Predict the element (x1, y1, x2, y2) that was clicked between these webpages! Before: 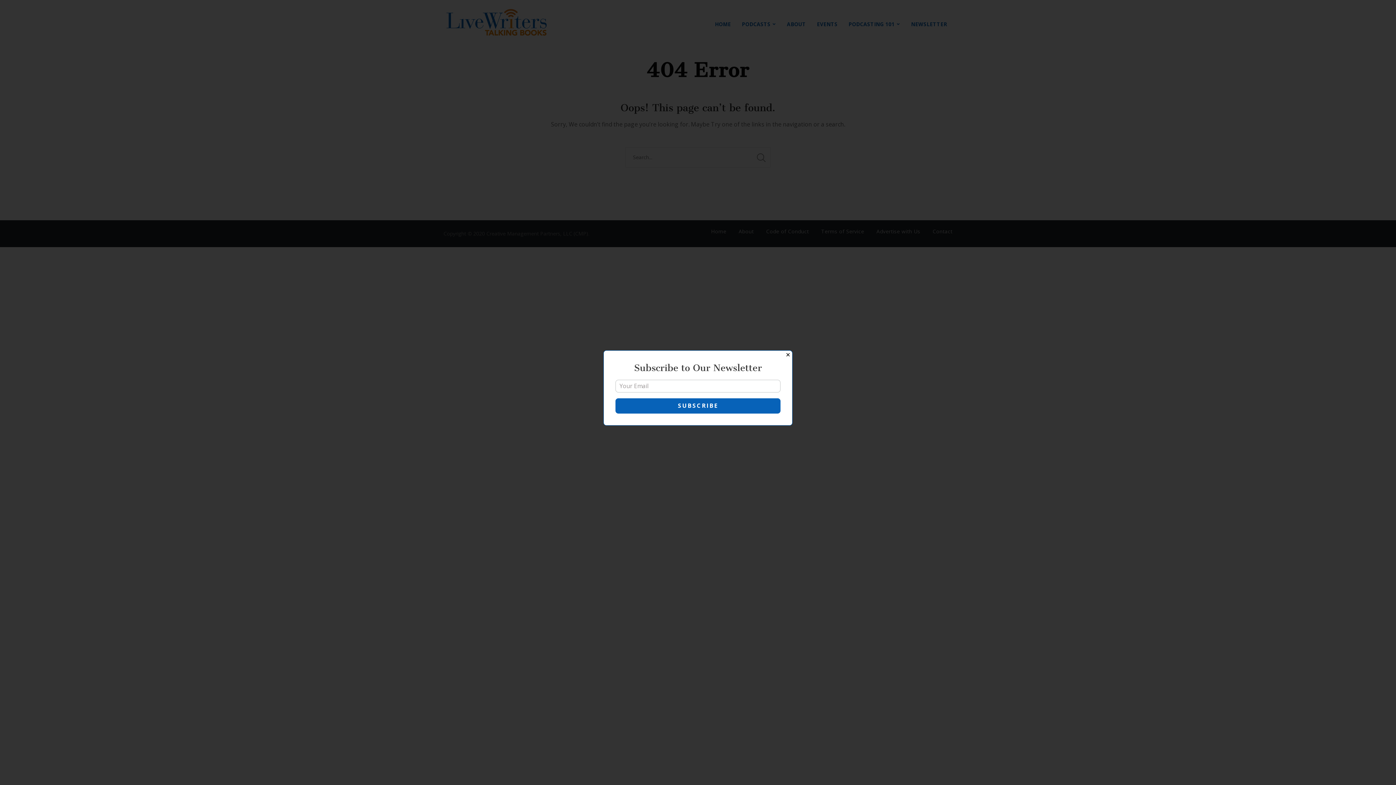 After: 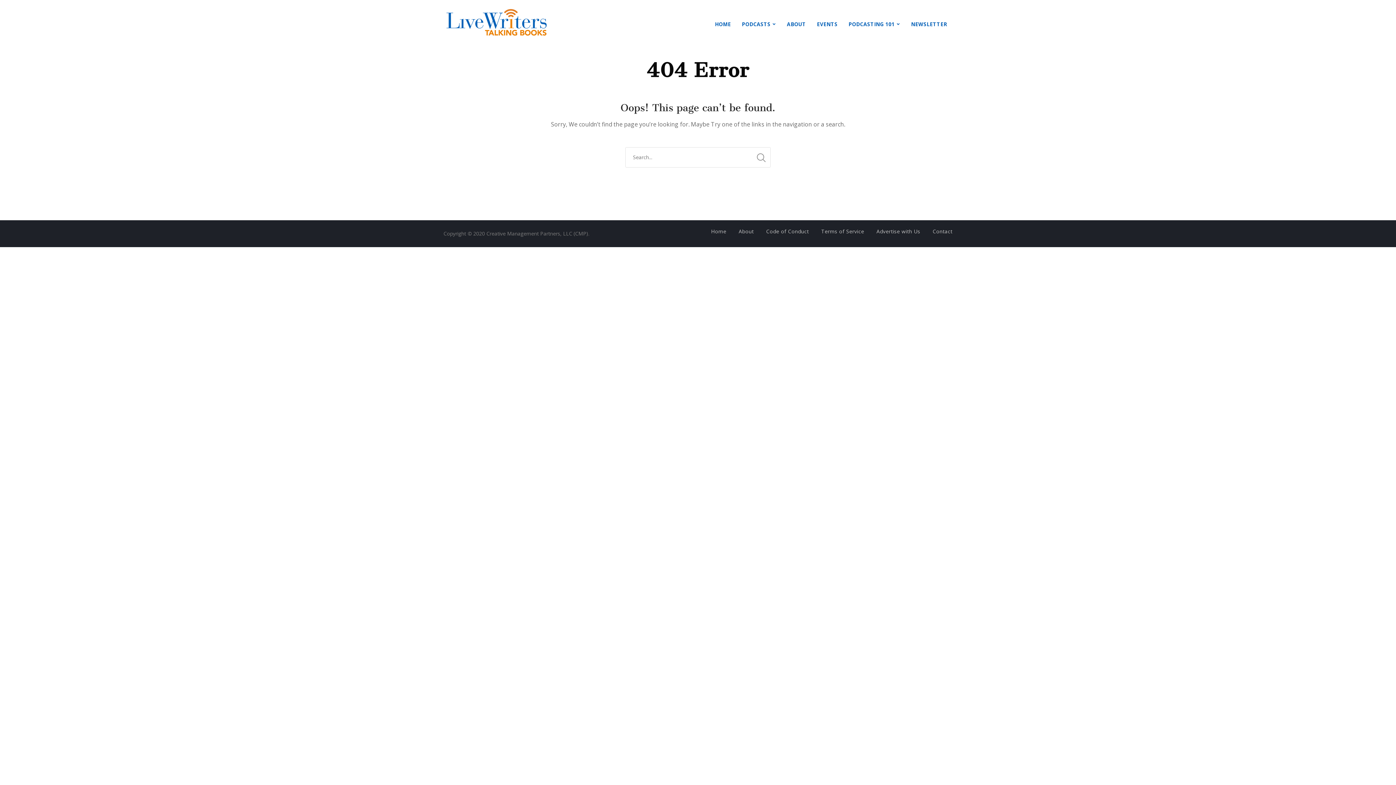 Action: label: Close bbox: (783, 350, 792, 359)